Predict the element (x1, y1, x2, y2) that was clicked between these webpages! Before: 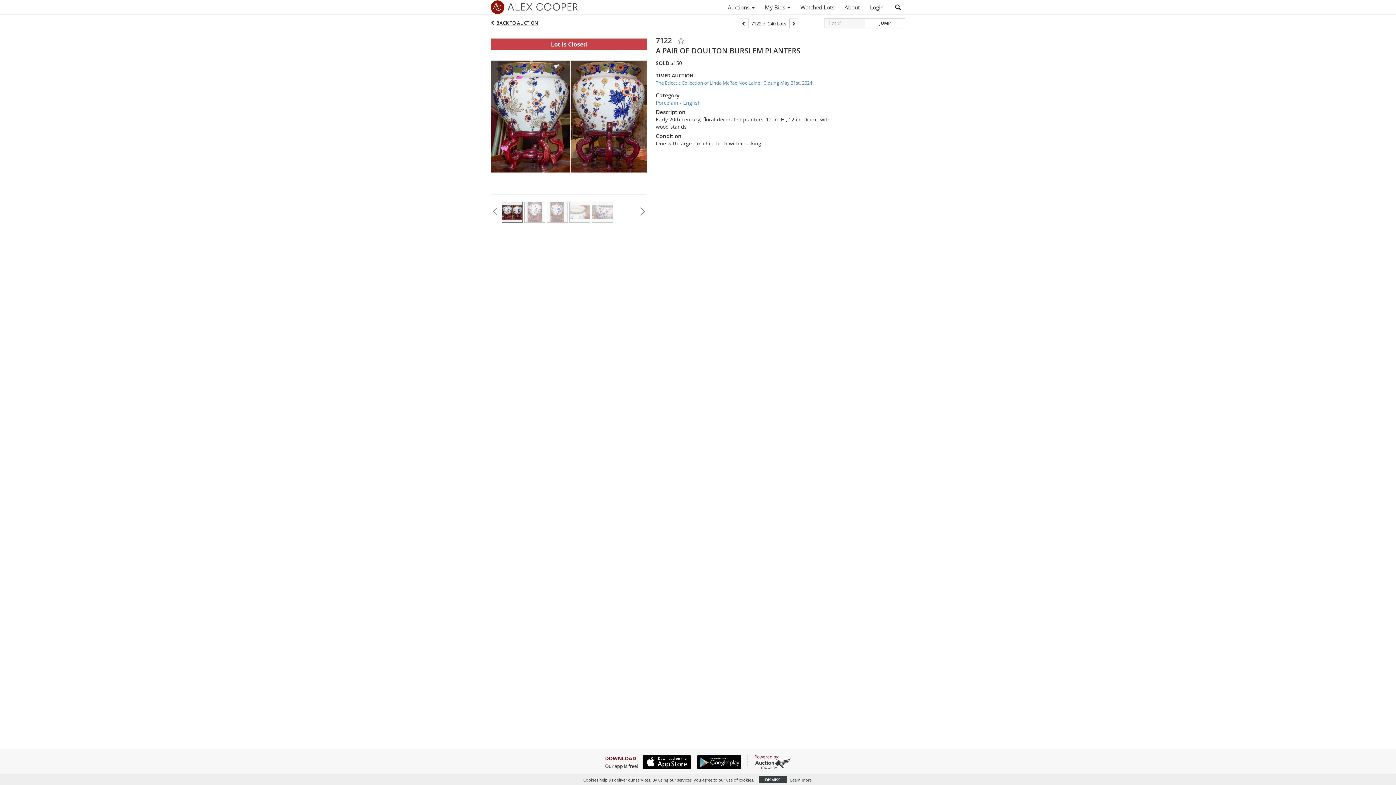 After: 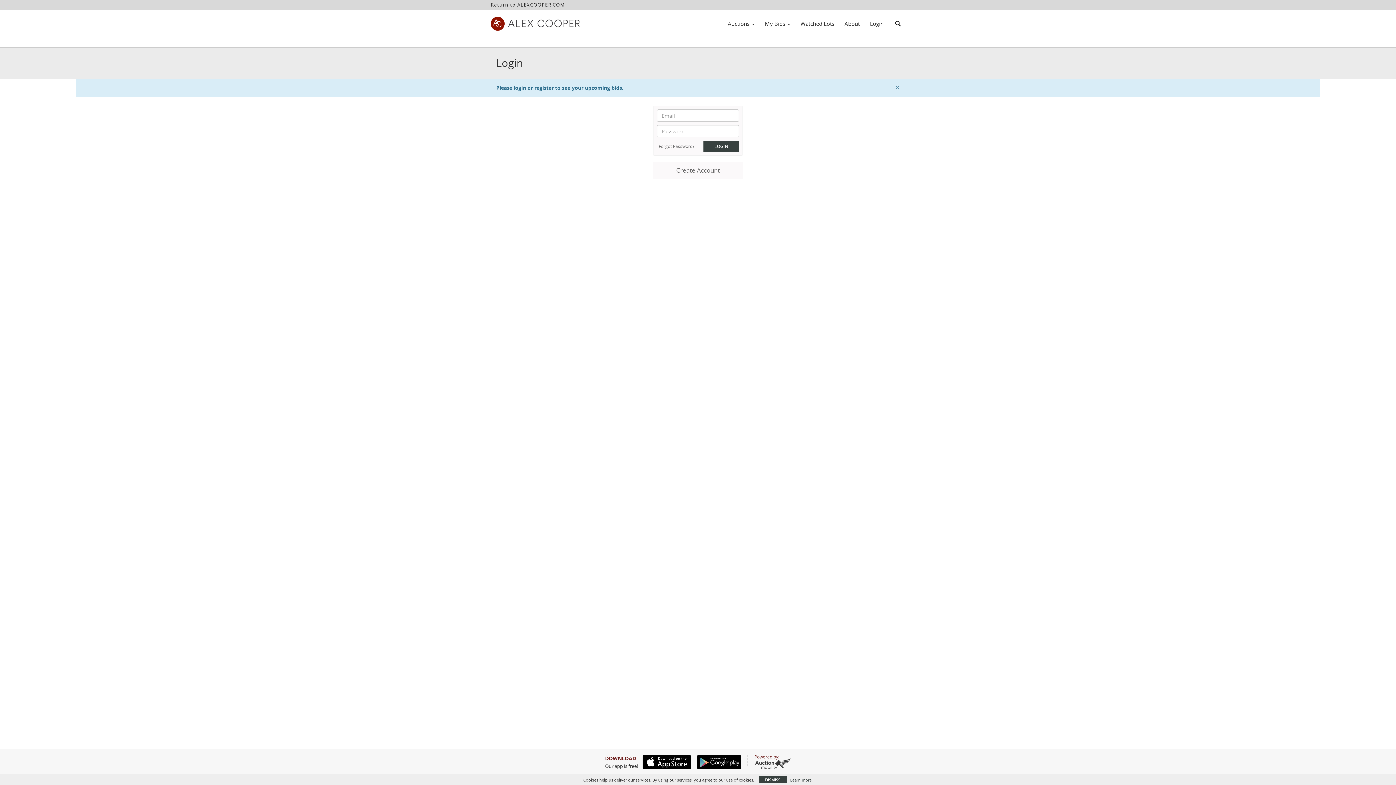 Action: label: My Bids  bbox: (760, 1, 795, 13)